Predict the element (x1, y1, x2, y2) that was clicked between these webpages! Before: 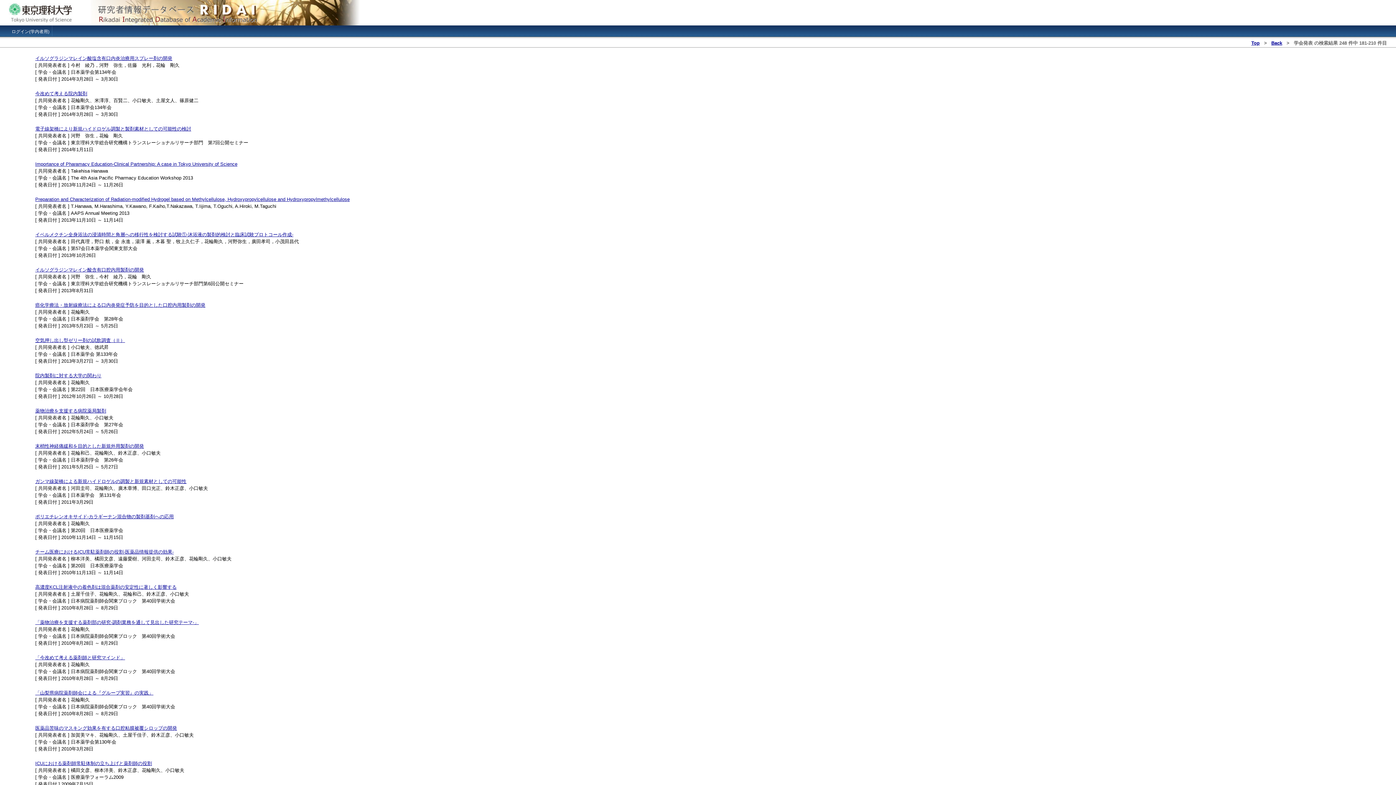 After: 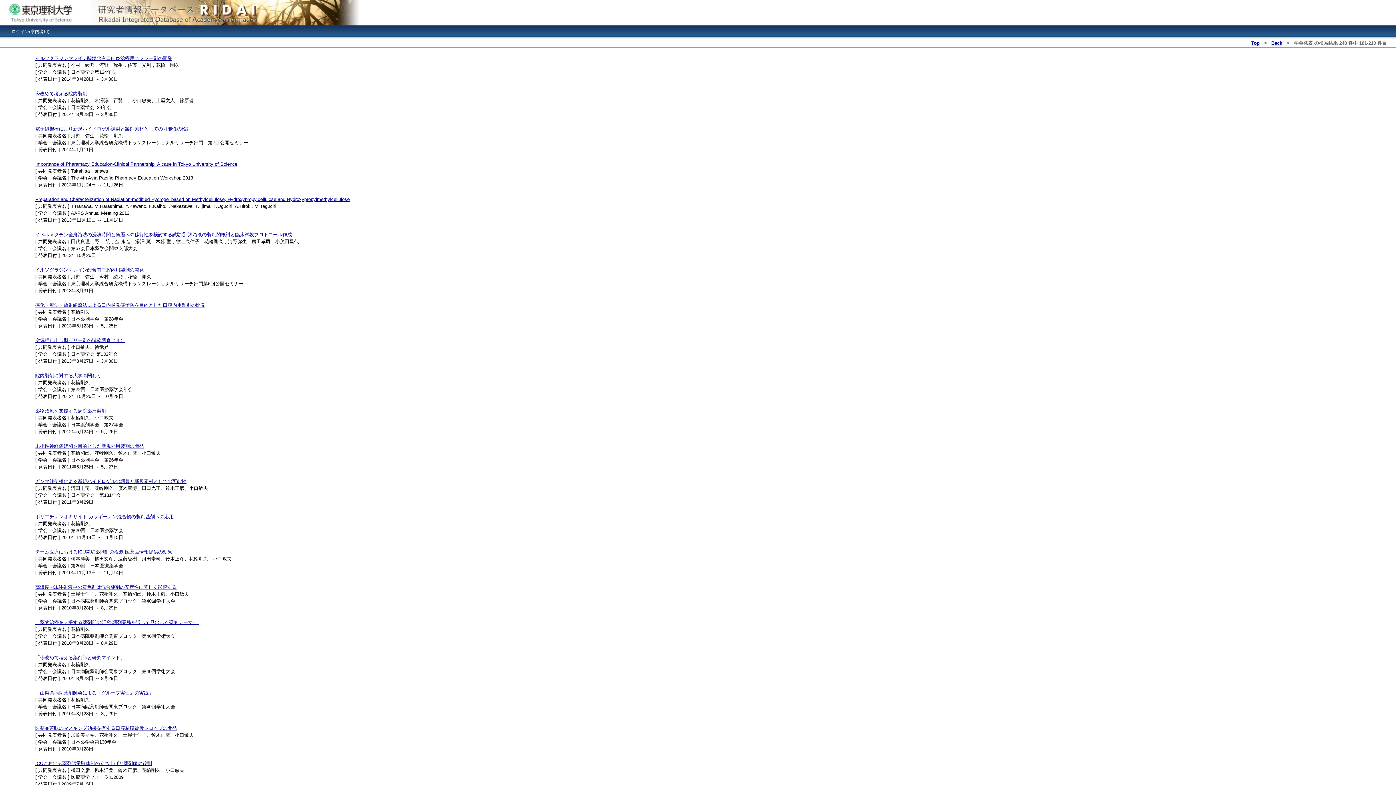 Action: bbox: (0, 20, 360, 26)